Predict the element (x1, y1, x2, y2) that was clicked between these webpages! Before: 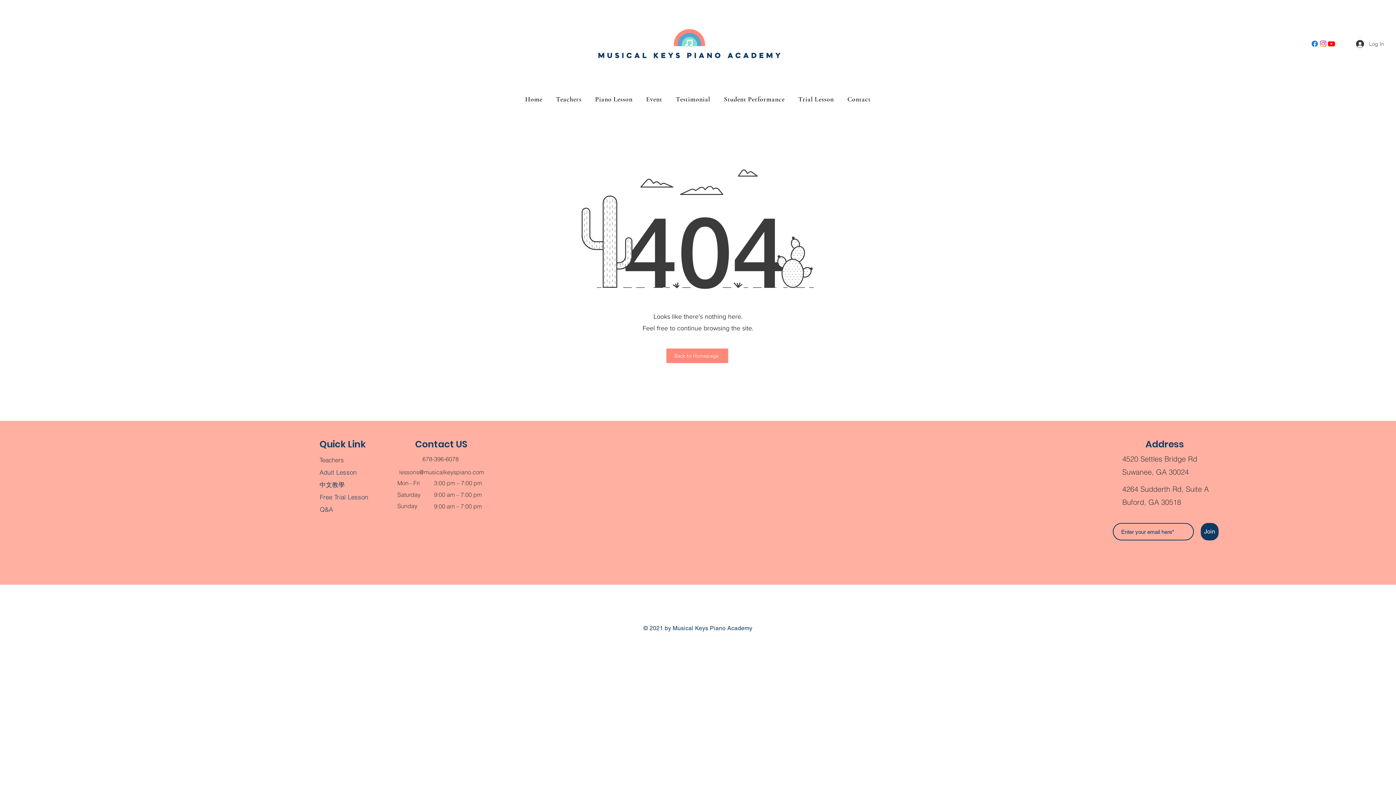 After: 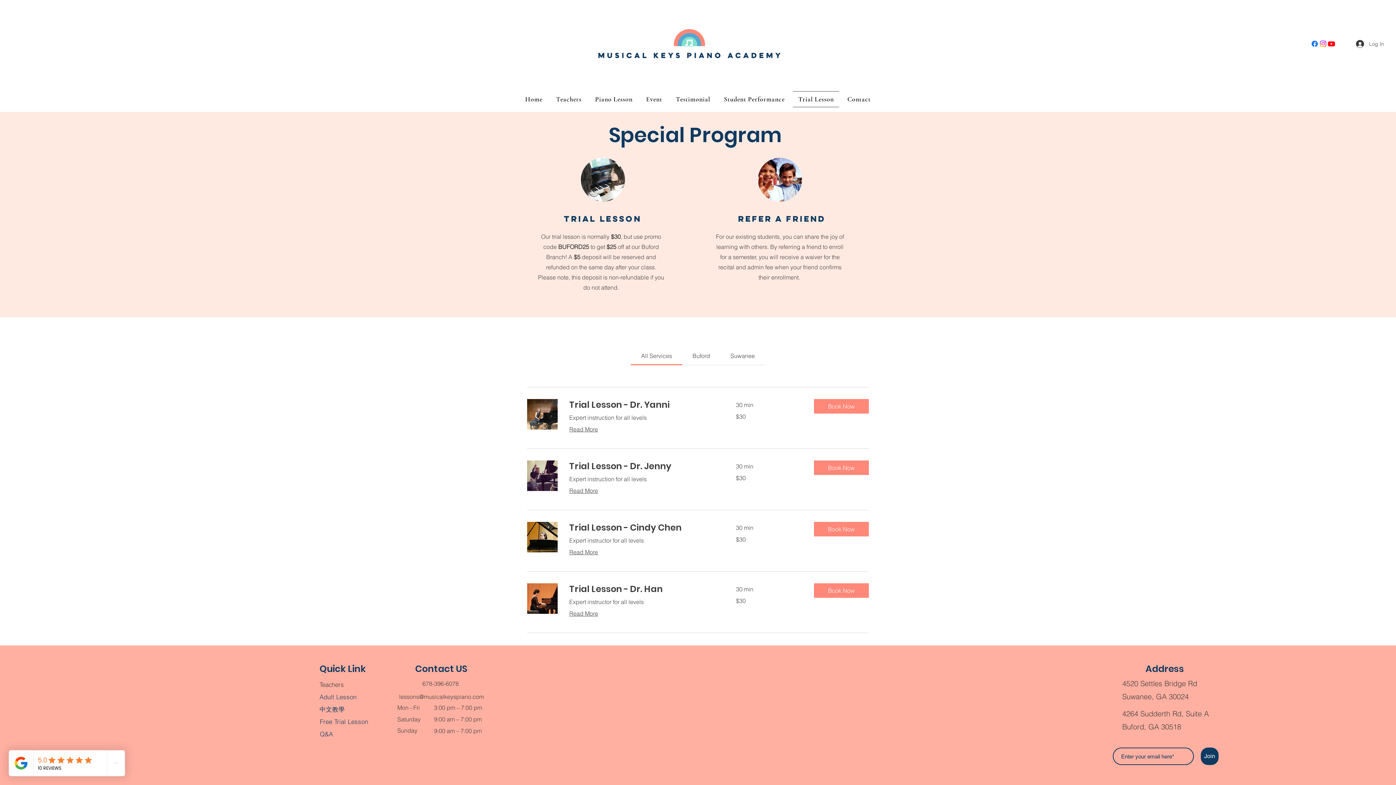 Action: bbox: (320, 493, 368, 501) label: Free Trial Lesson